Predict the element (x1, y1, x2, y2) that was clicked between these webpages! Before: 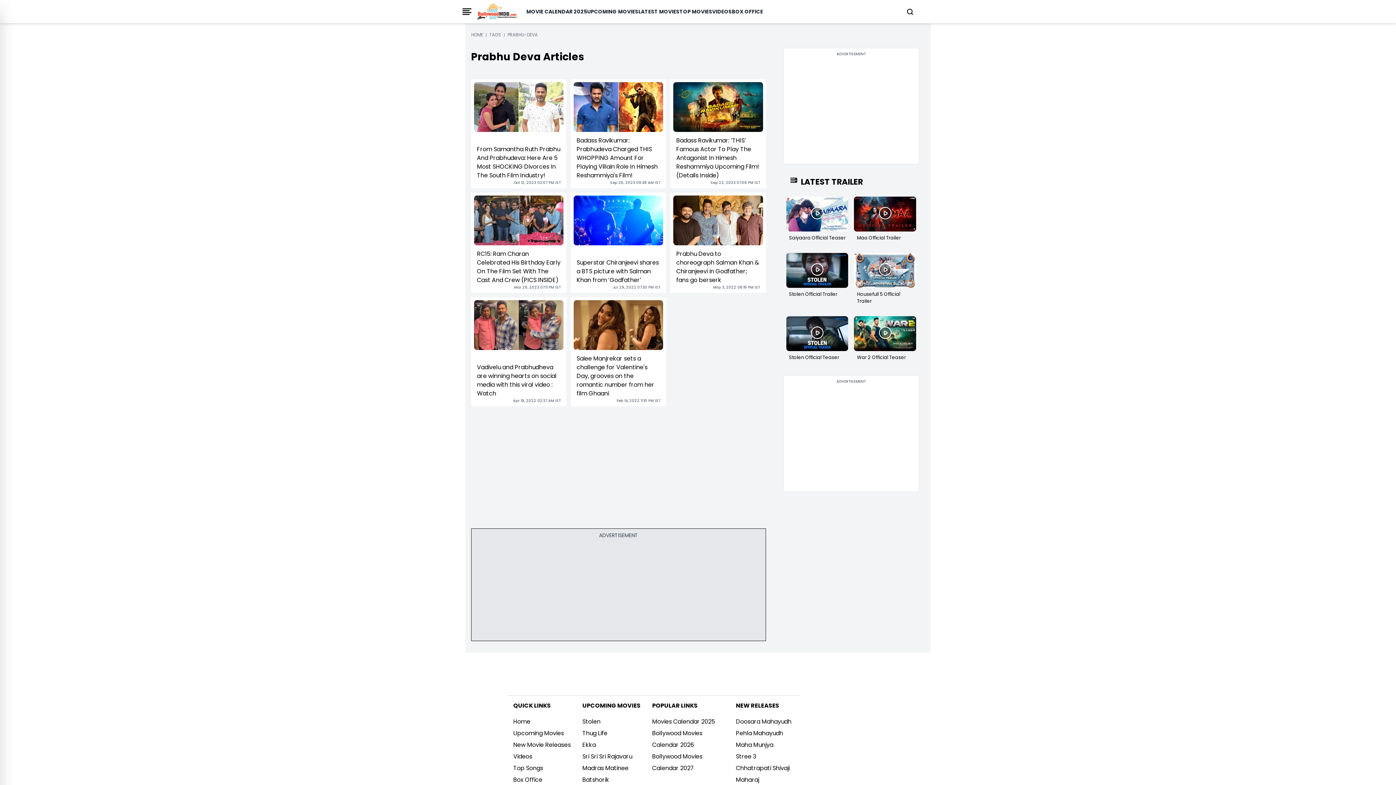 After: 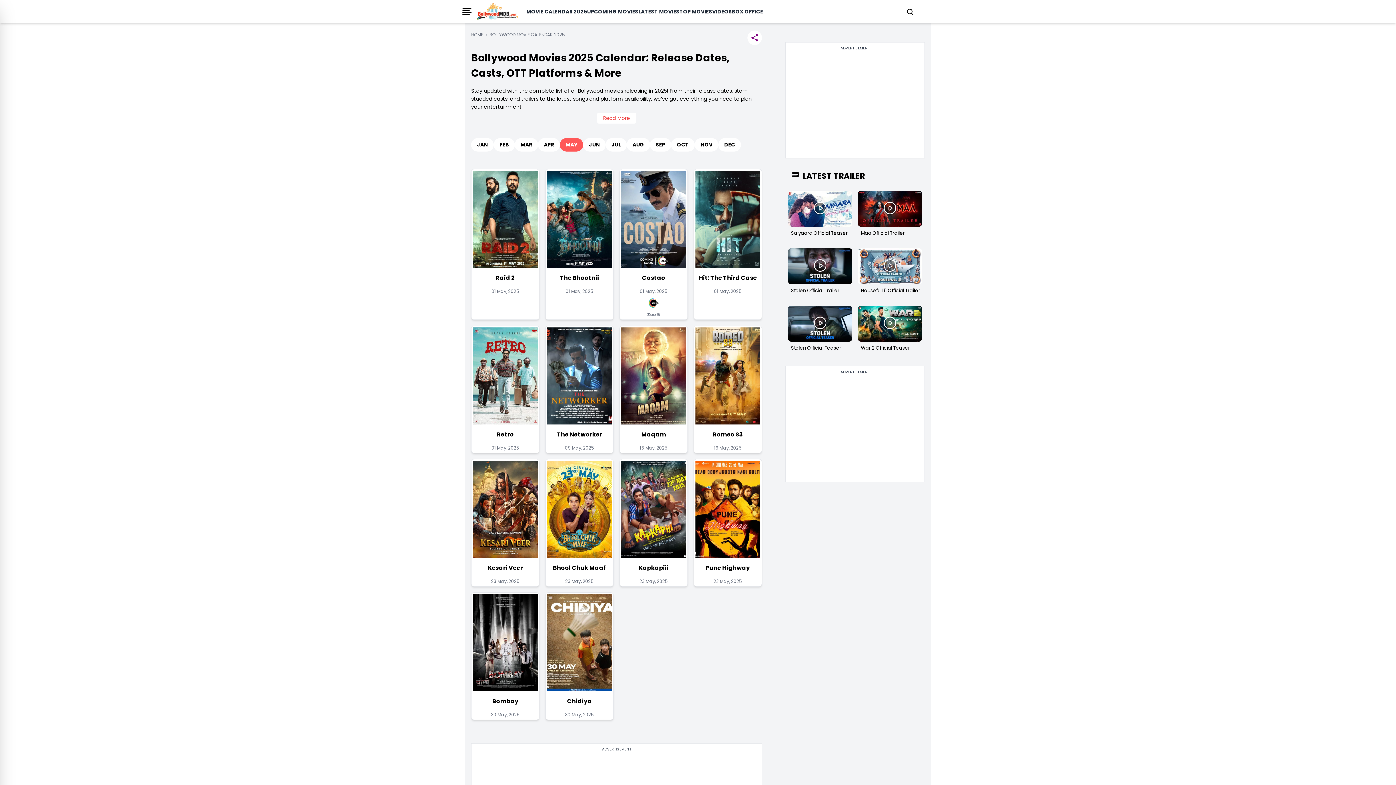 Action: bbox: (526, 7, 587, 15) label: MOVIE CALENDAR 2025